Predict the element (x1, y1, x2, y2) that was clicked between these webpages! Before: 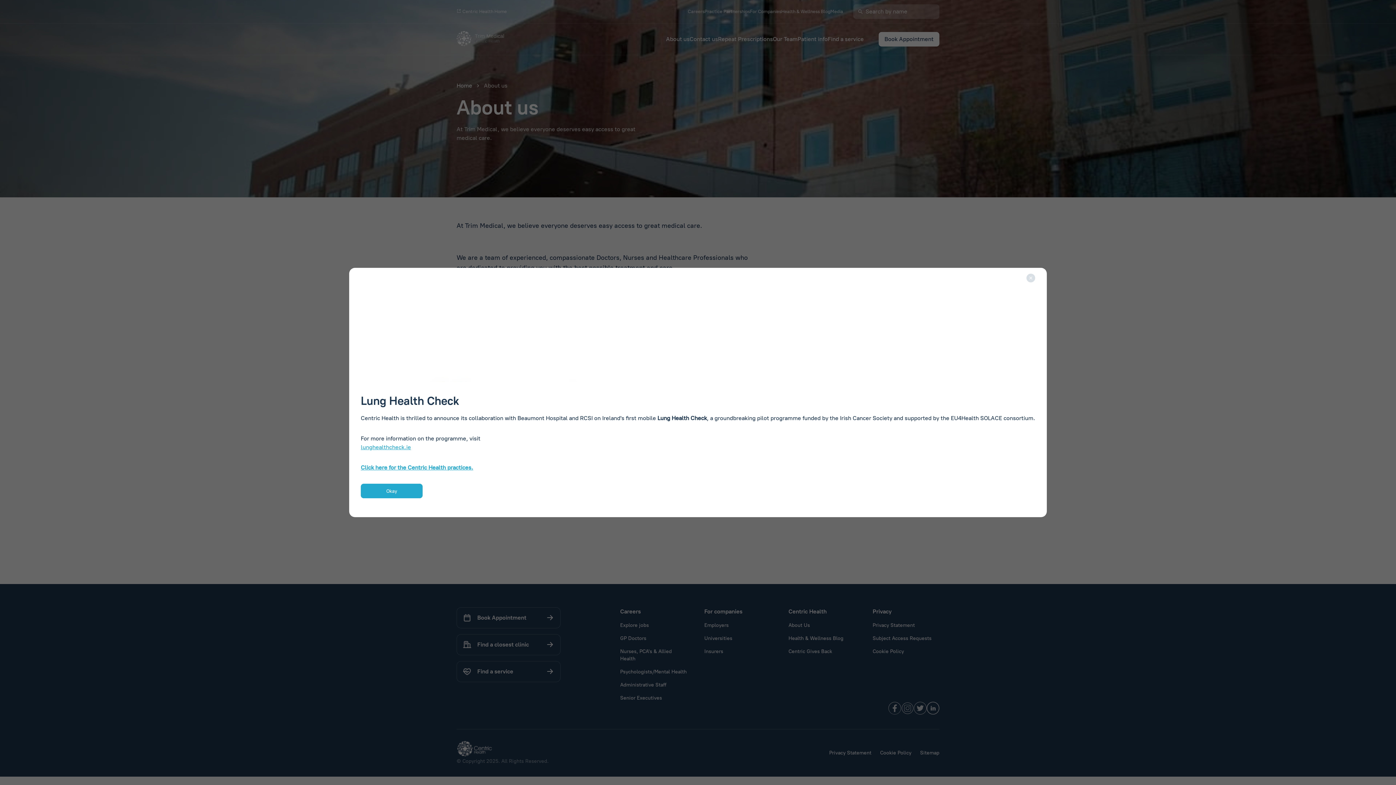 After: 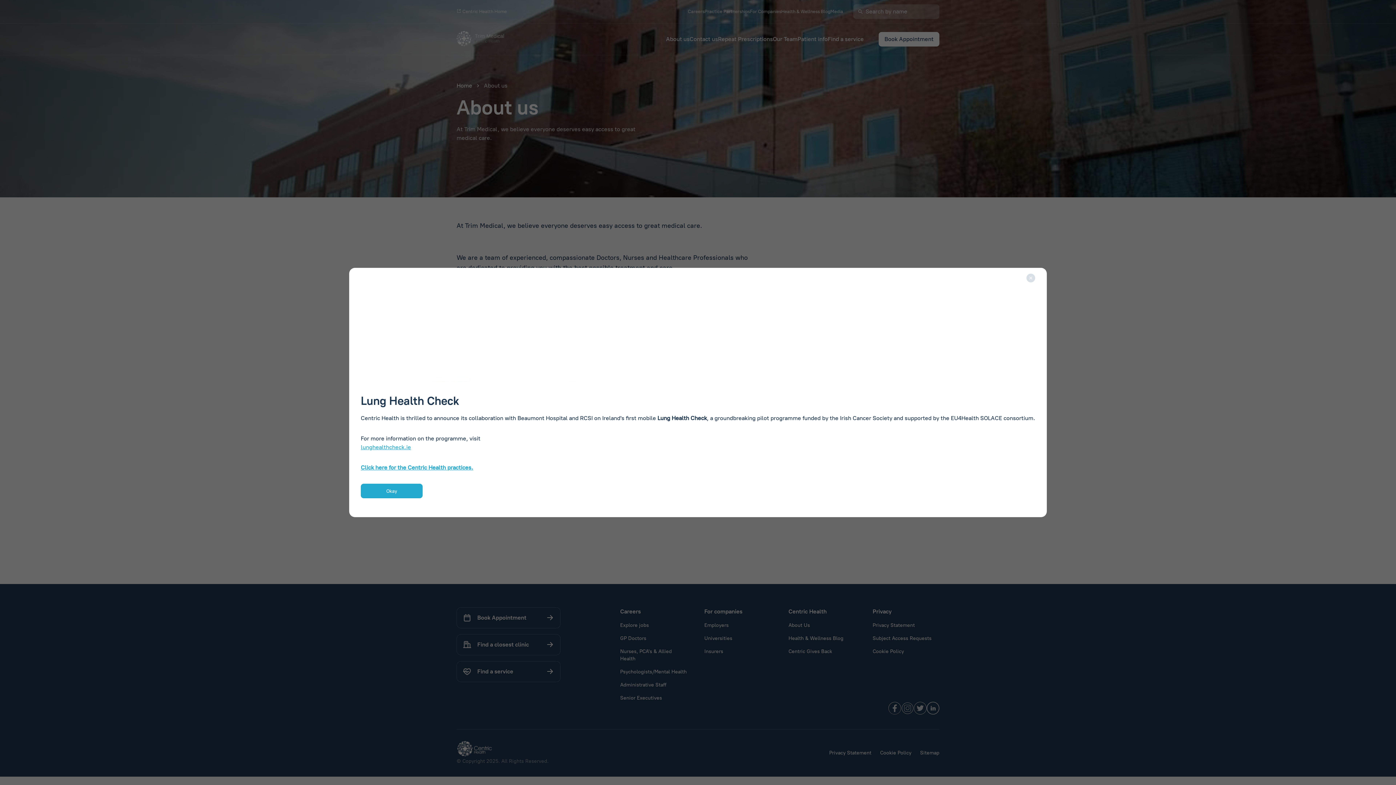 Action: label: lunghealthcheck.ie bbox: (360, 443, 1035, 452)